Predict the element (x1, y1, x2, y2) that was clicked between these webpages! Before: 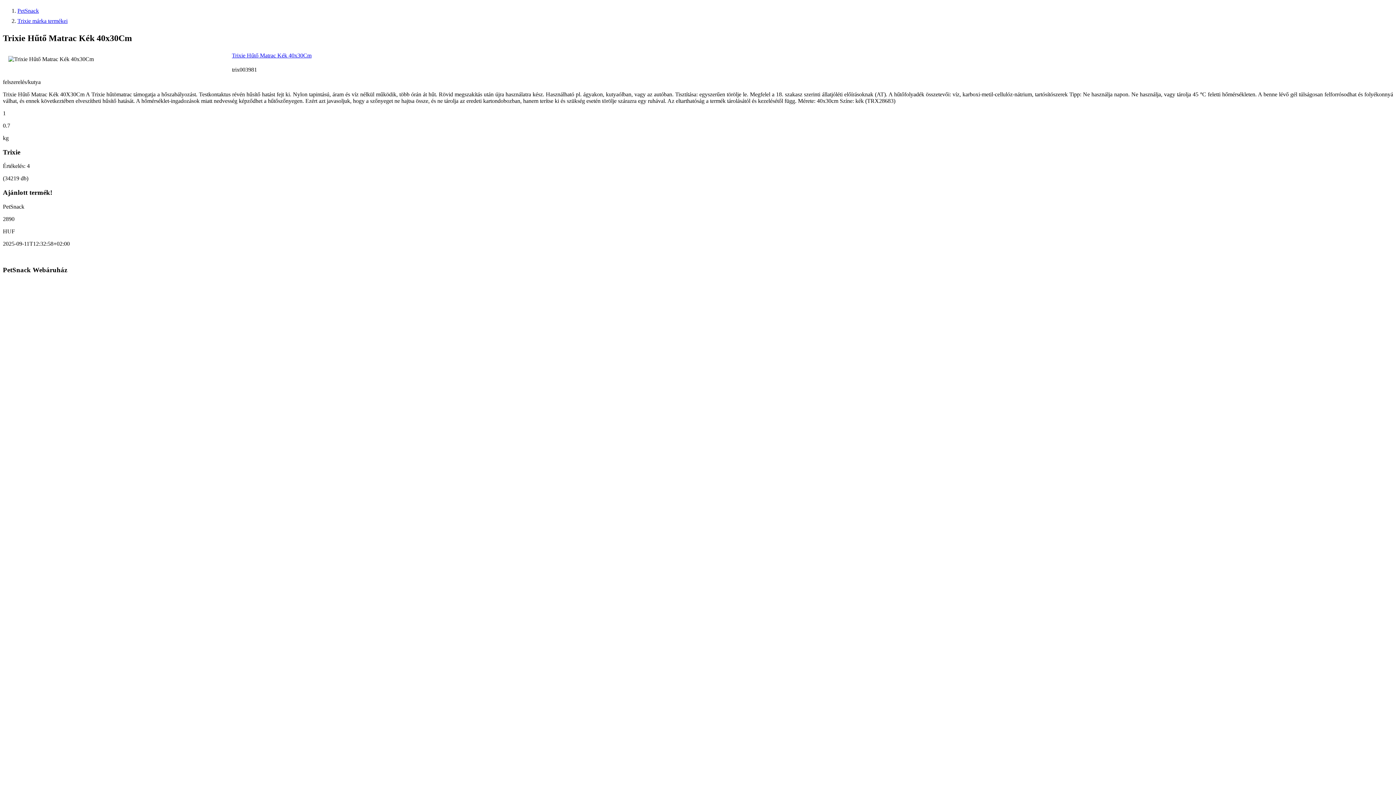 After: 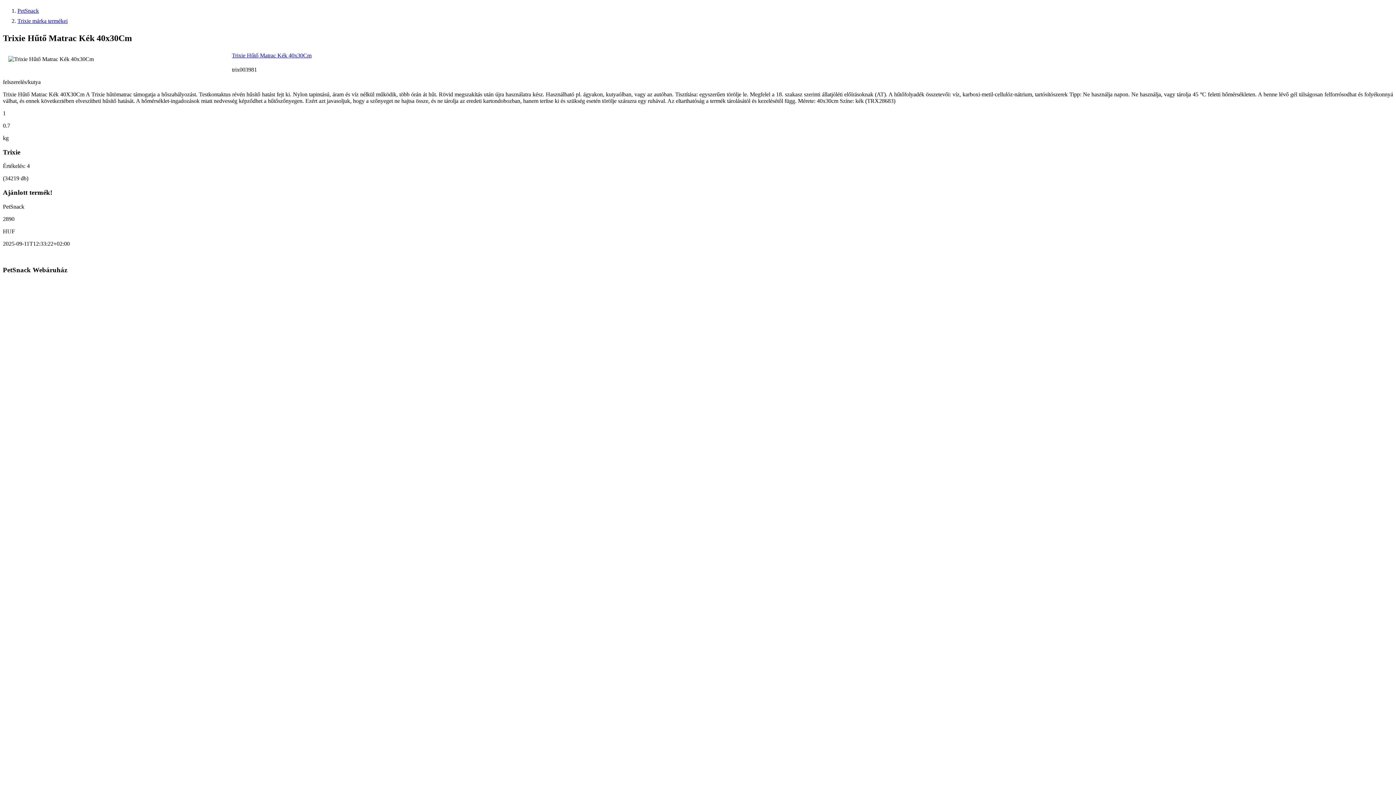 Action: bbox: (232, 52, 311, 58) label: Trixie Hűtő Matrac Kék 40x30Cm